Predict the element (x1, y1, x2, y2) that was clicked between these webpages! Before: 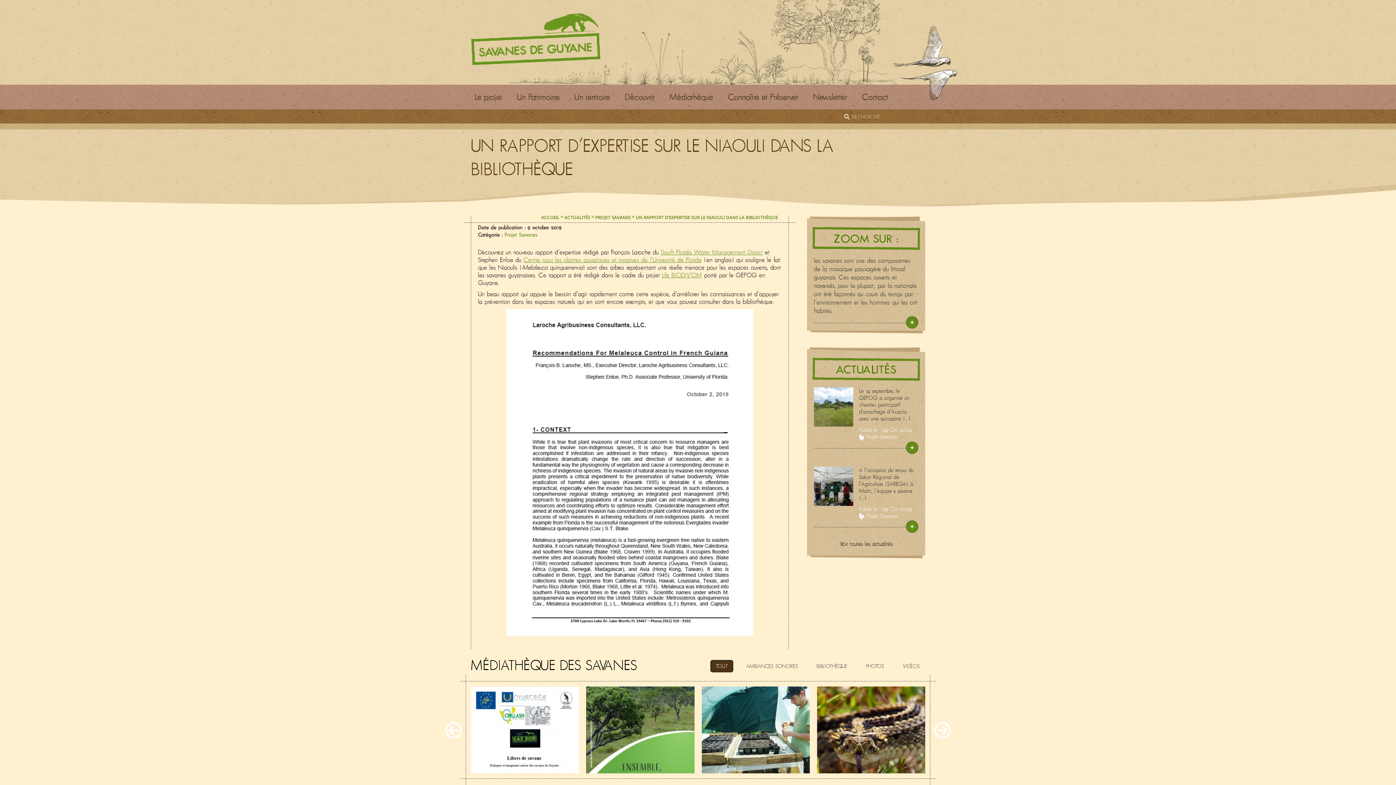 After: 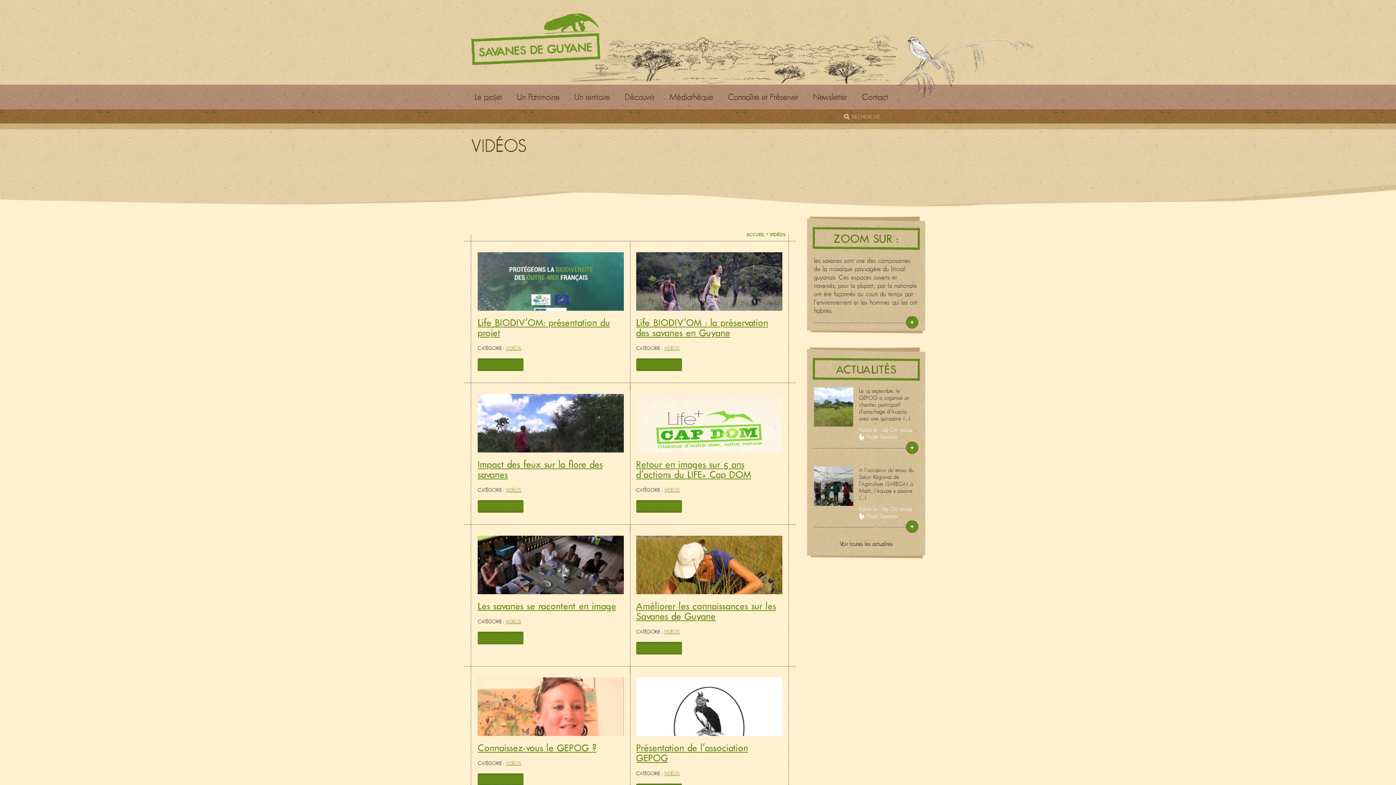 Action: bbox: (897, 660, 925, 672) label: VIDÉOS